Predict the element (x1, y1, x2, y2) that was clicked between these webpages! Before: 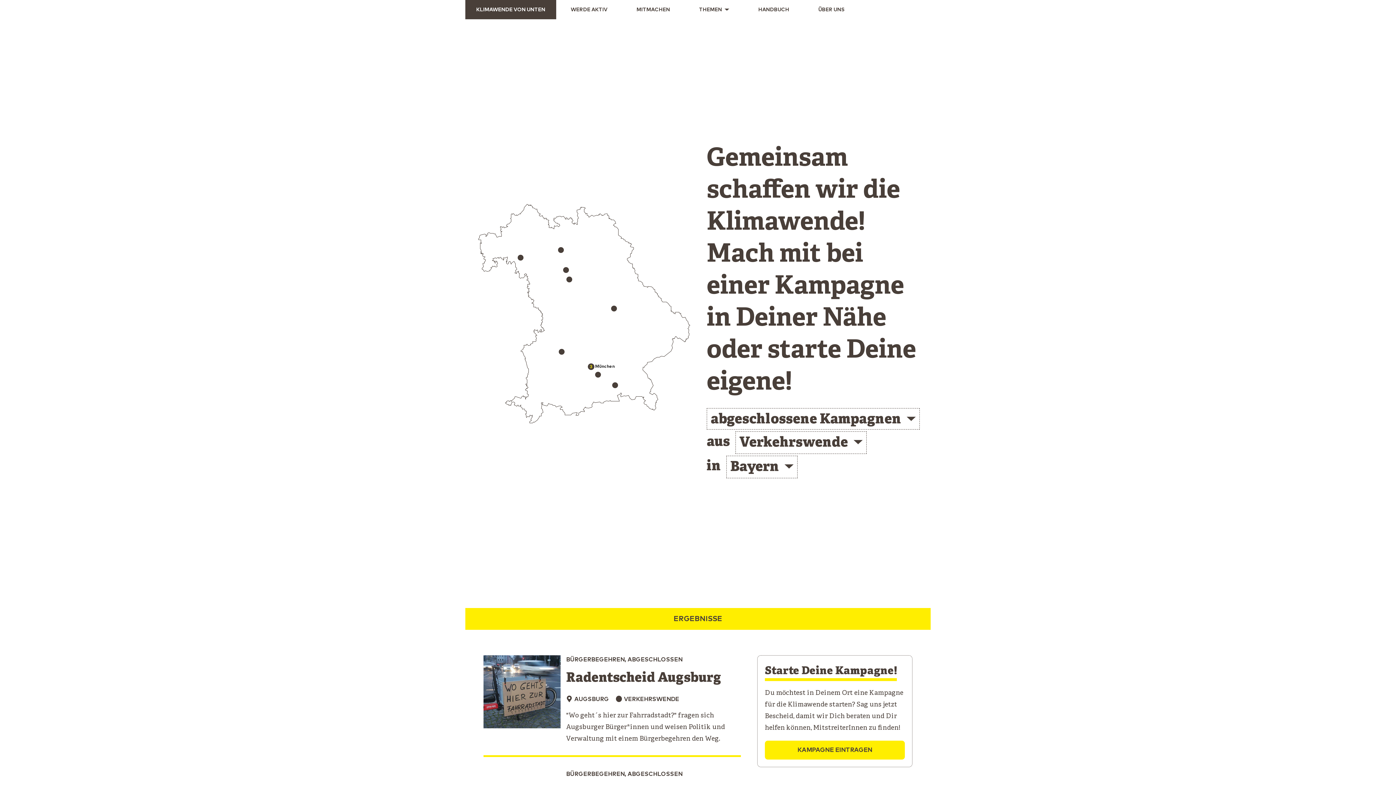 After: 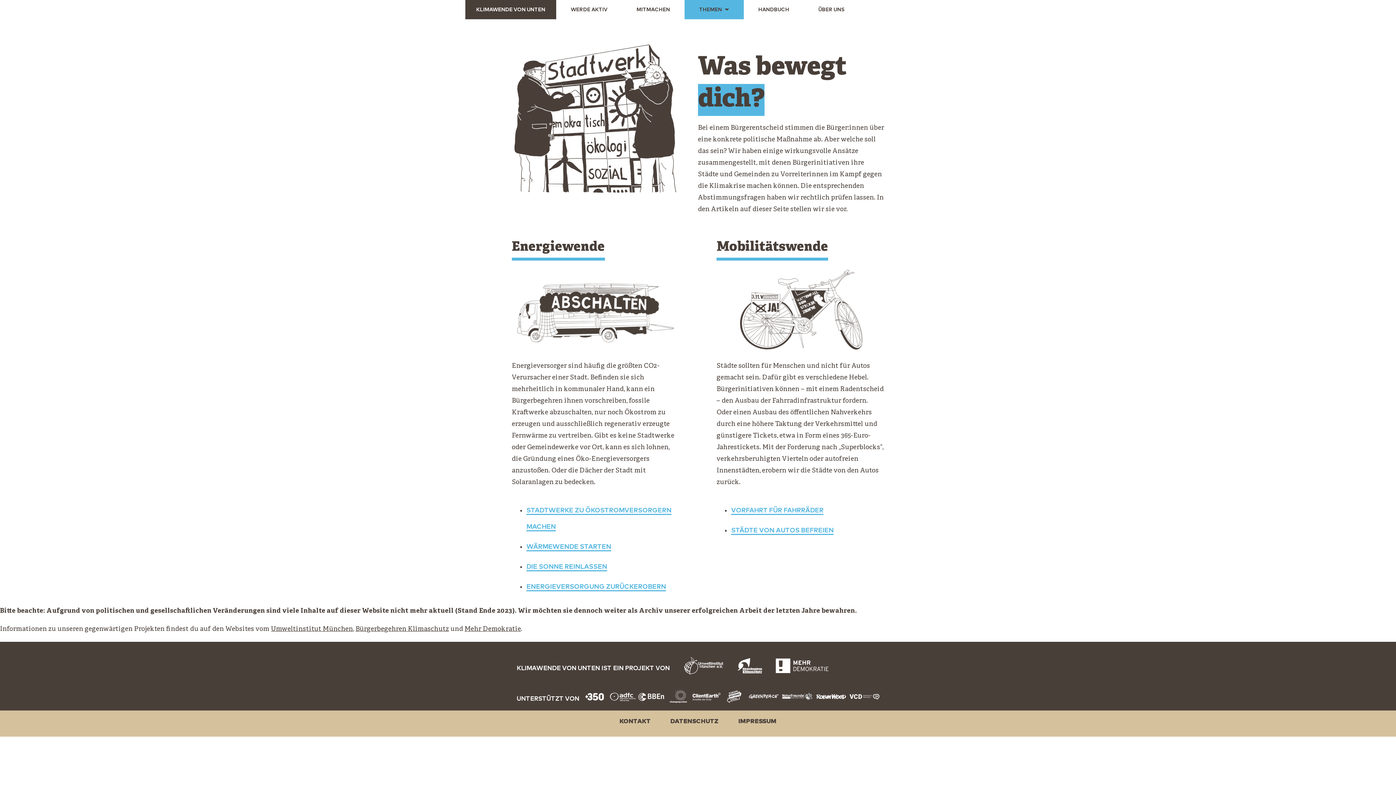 Action: label: THEMEN bbox: (684, 0, 744, 19)